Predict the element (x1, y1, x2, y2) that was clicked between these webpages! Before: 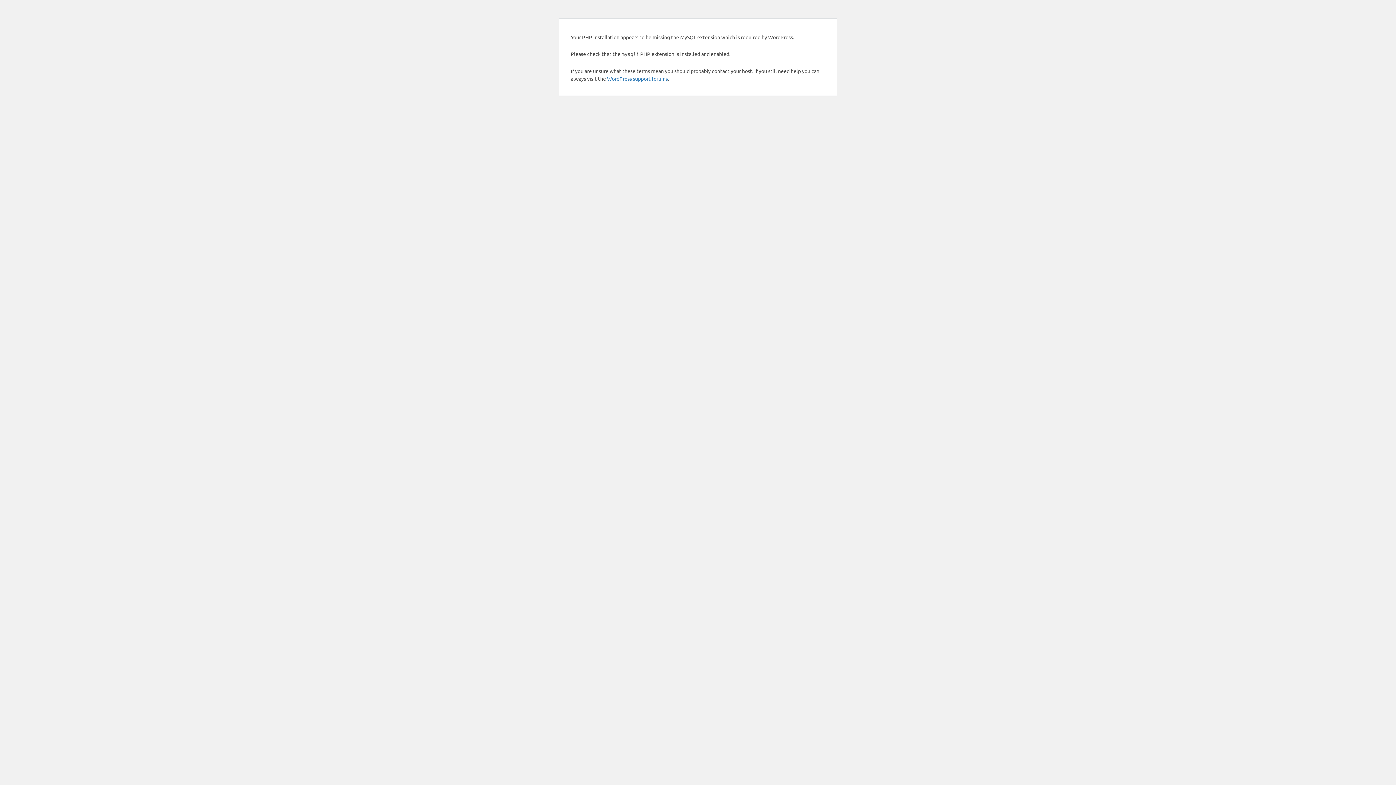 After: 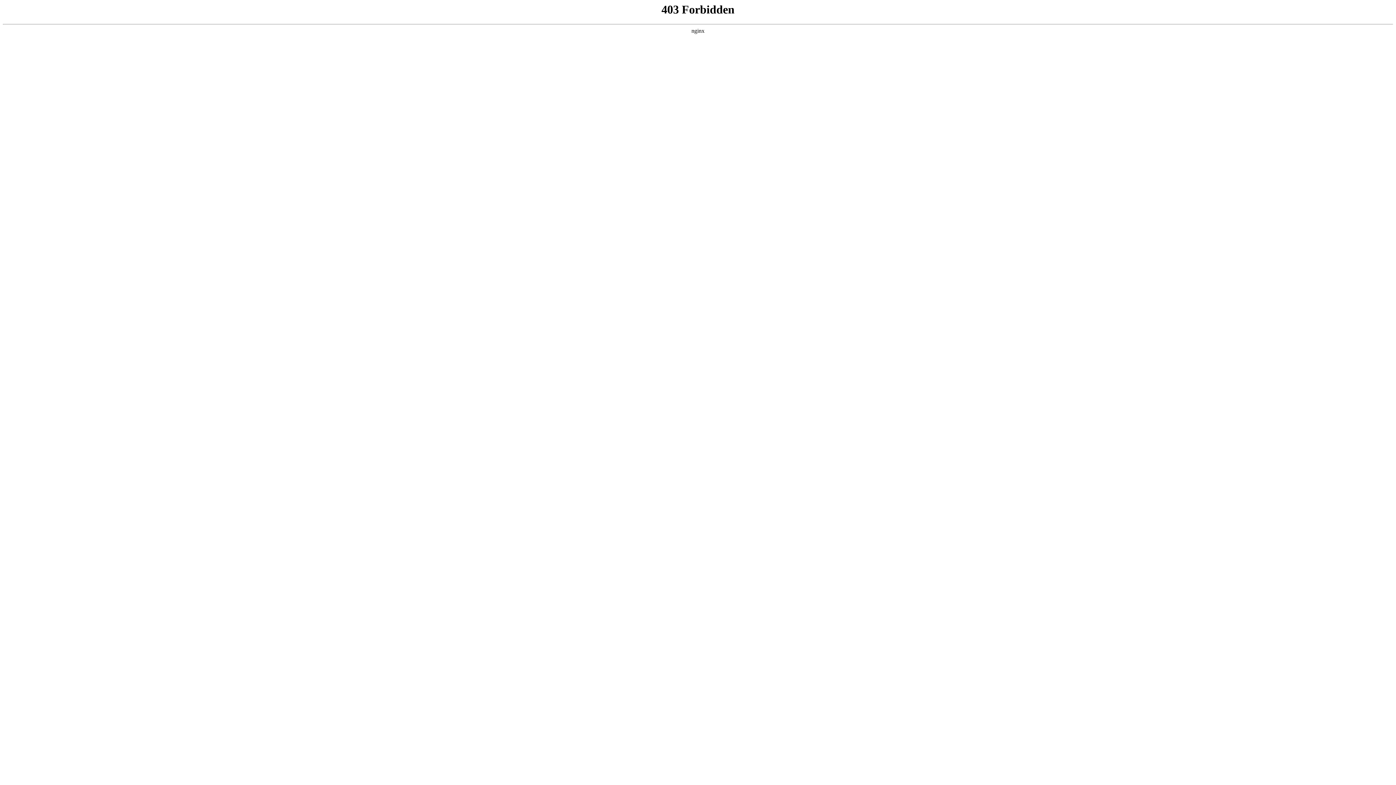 Action: label: WordPress support forums bbox: (607, 75, 668, 81)